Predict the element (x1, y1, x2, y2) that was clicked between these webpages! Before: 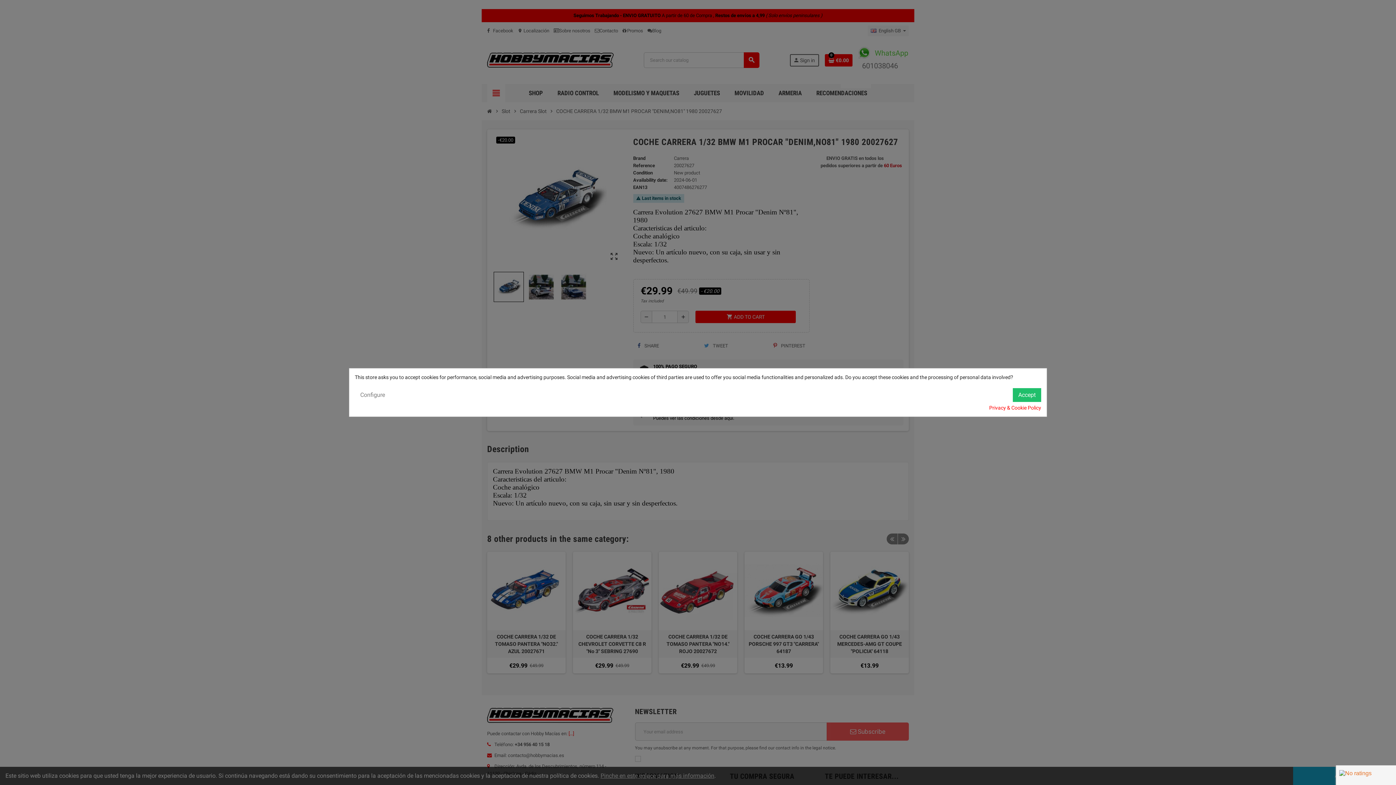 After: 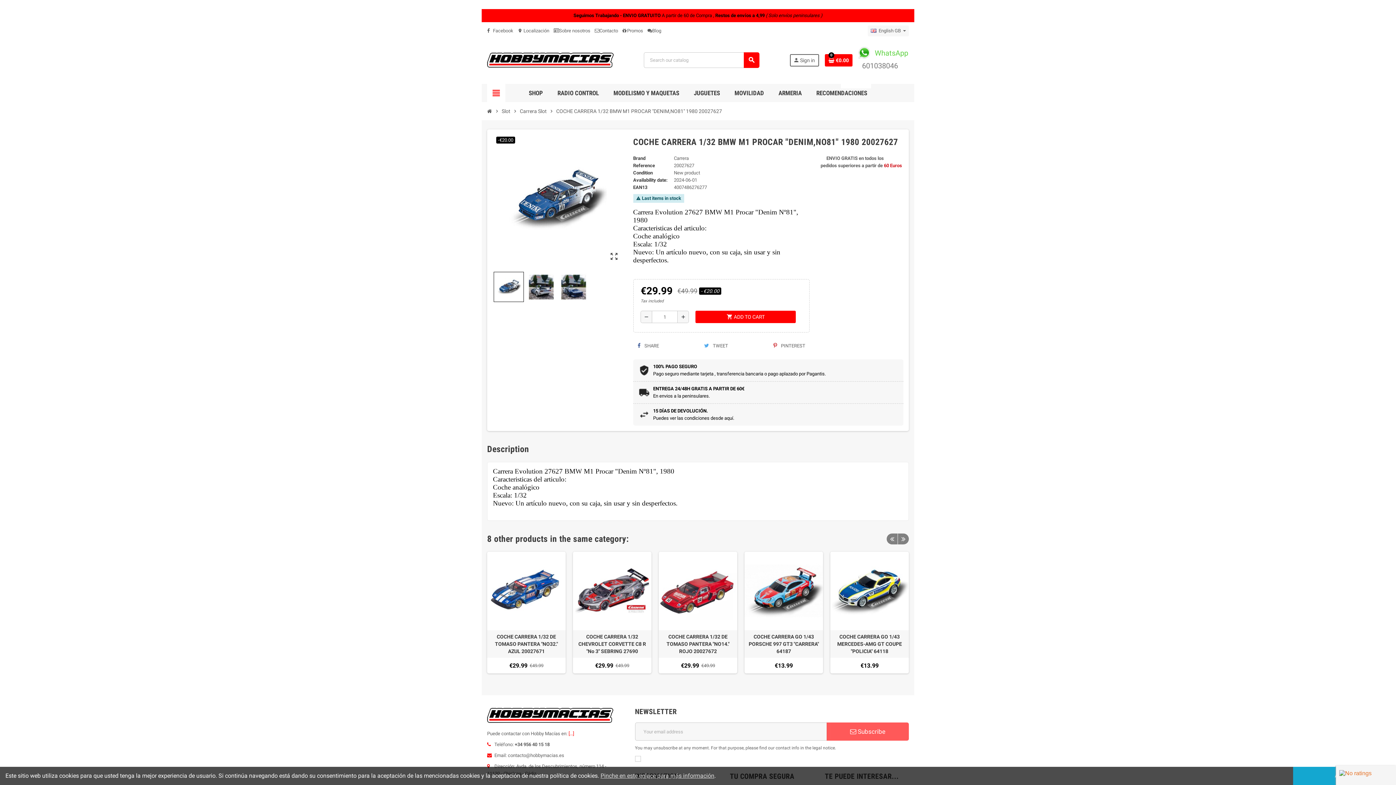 Action: label: Accept bbox: (1013, 388, 1041, 402)